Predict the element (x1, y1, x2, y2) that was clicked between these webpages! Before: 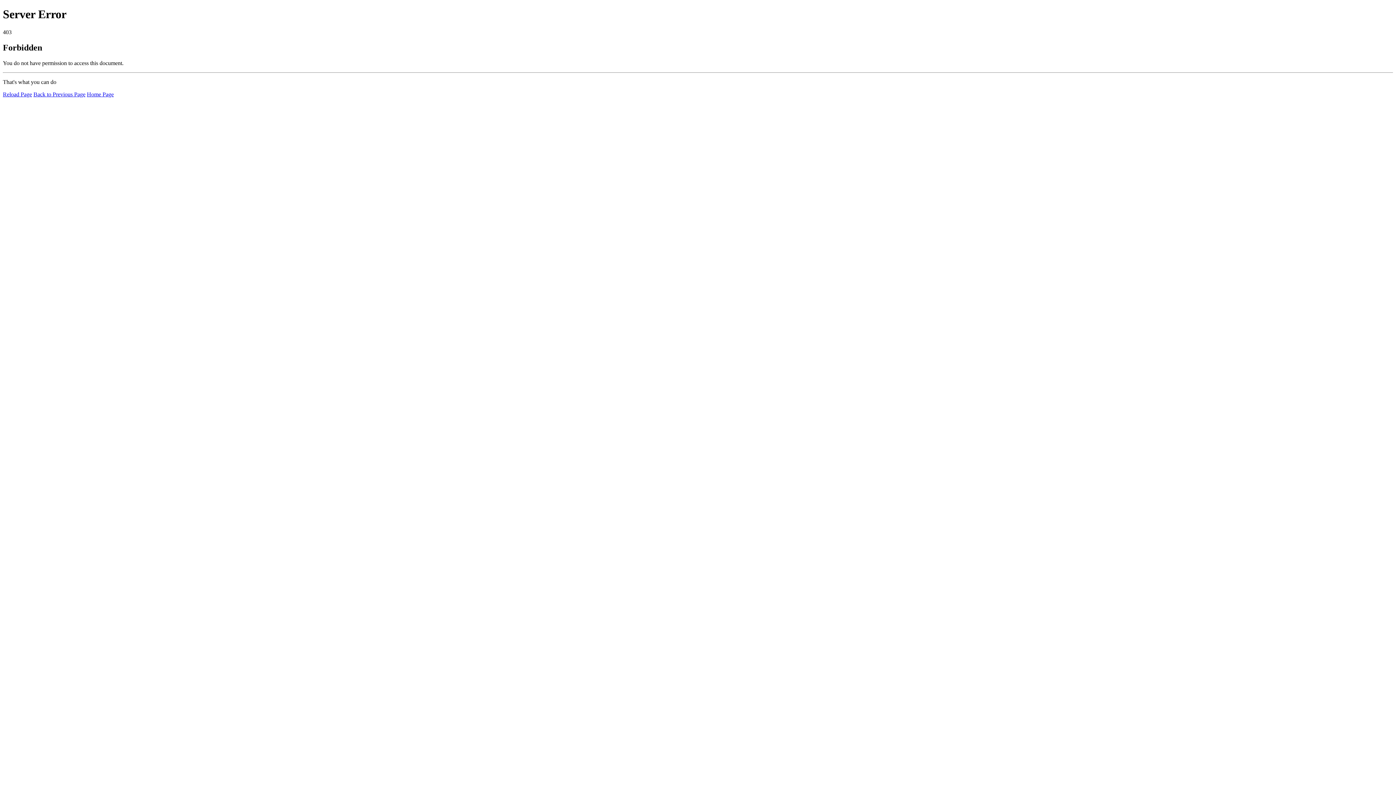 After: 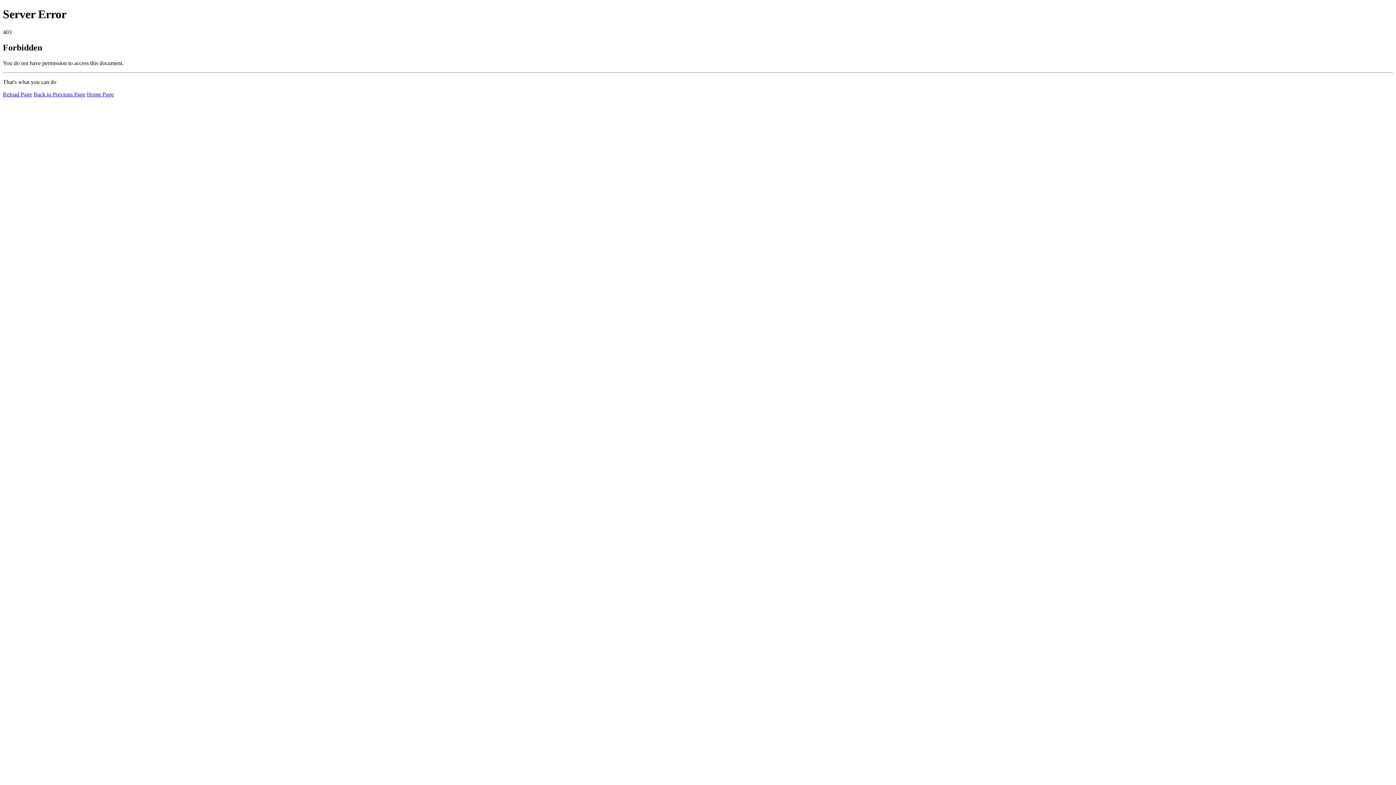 Action: label: Home Page bbox: (86, 91, 113, 97)